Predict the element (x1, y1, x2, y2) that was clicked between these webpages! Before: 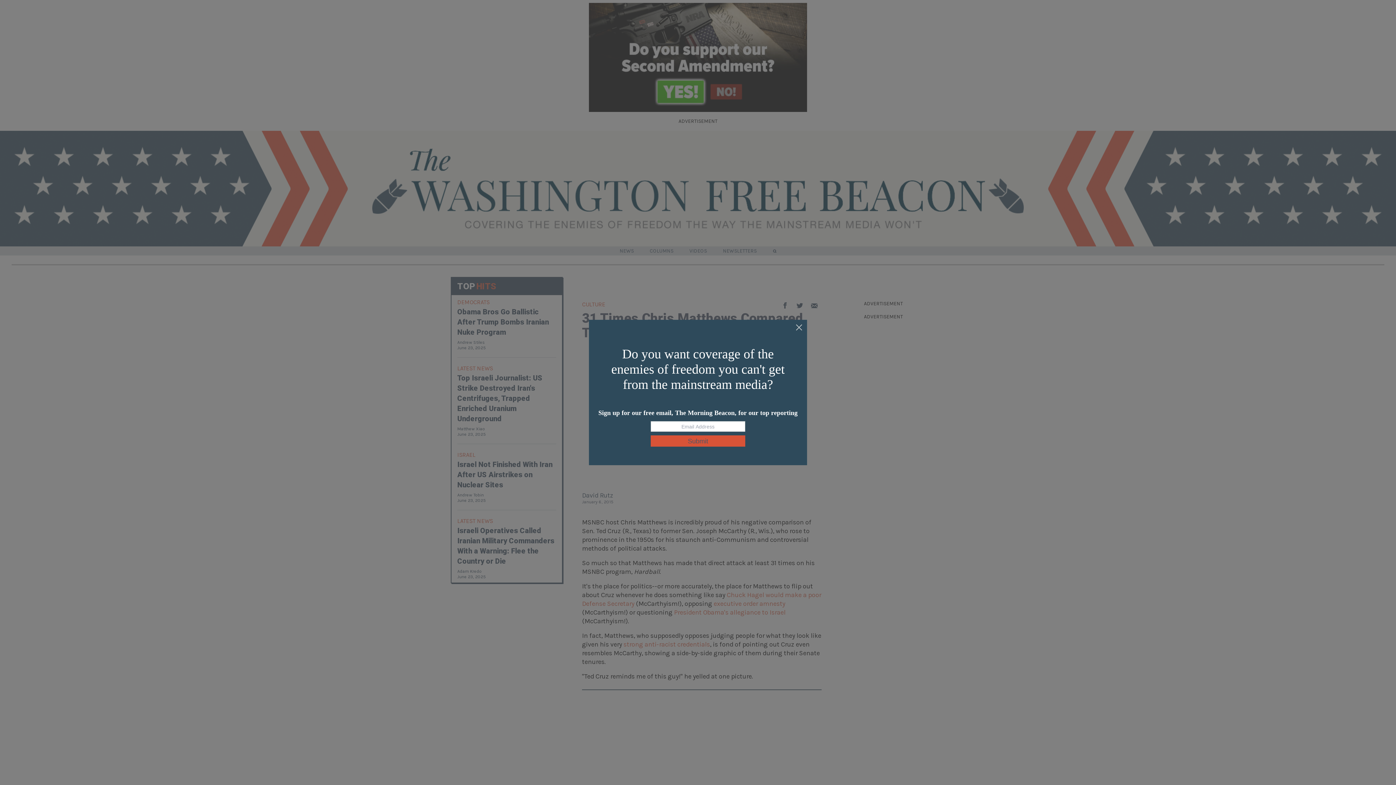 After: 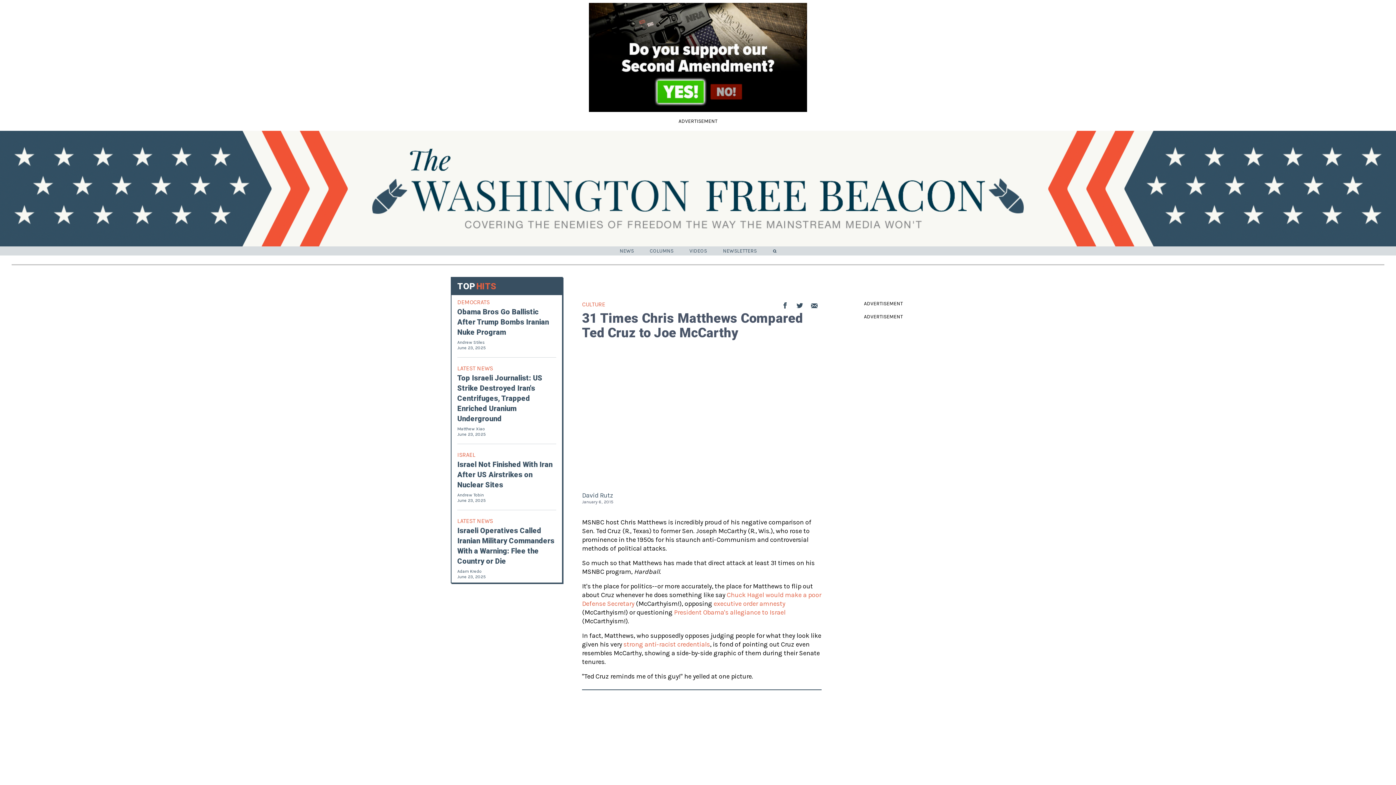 Action: bbox: (795, 324, 803, 332)